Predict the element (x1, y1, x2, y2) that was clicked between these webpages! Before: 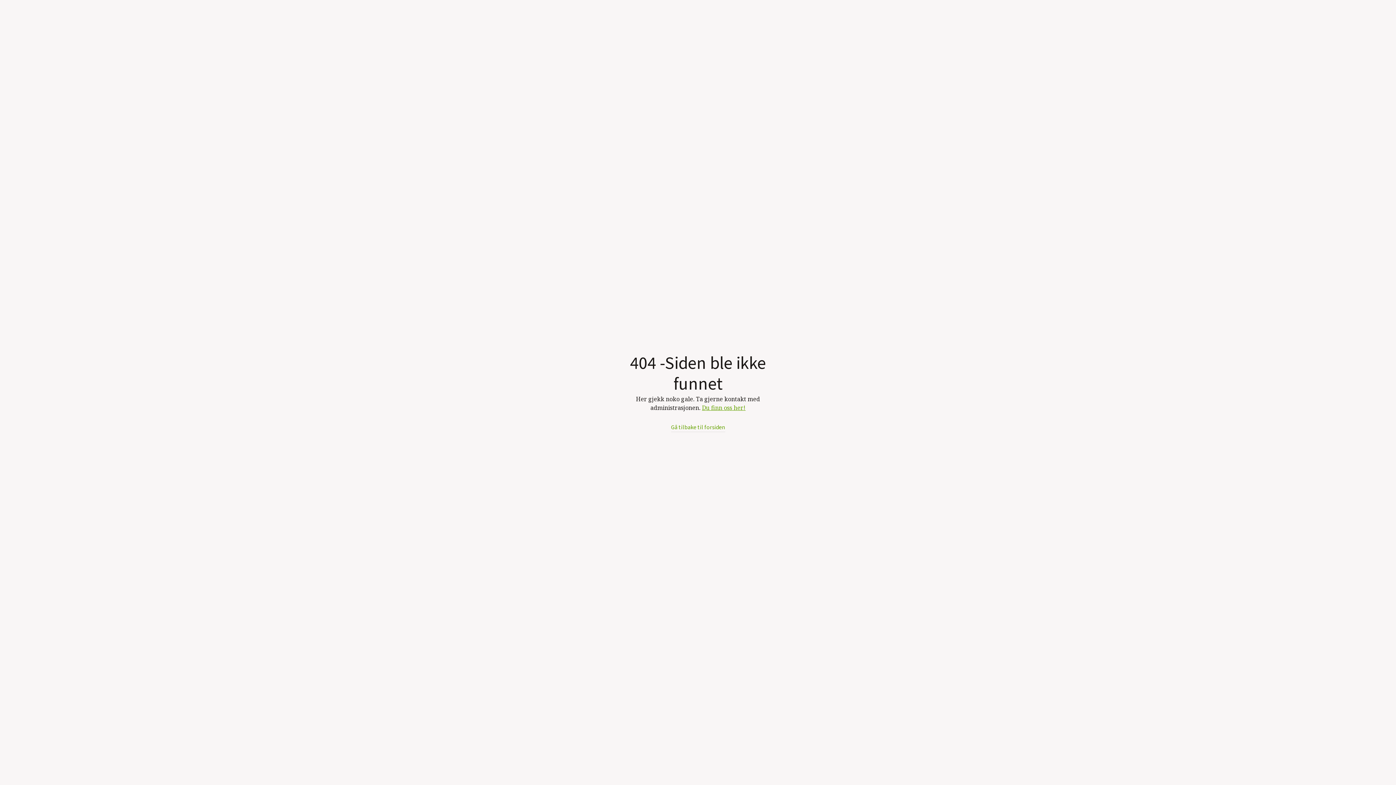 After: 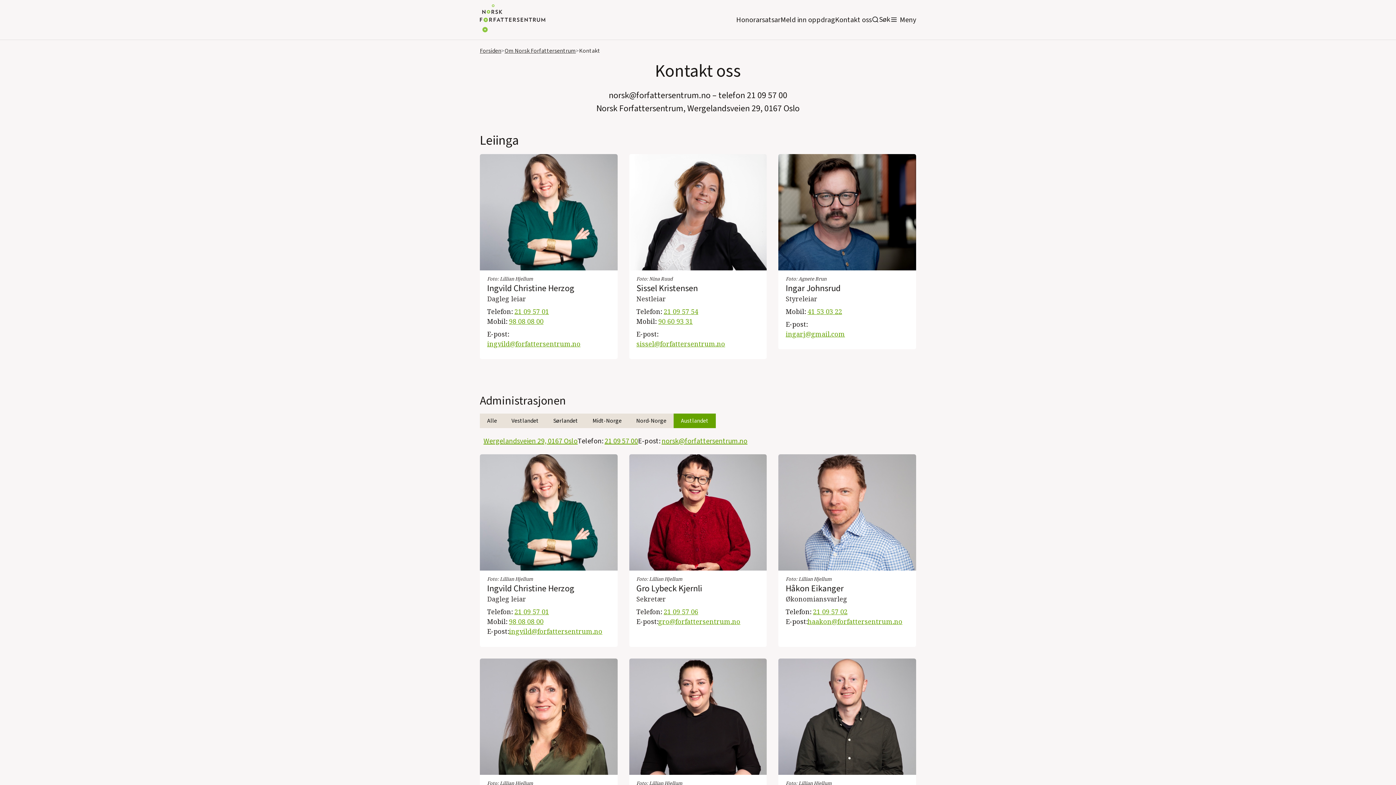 Action: label: Du finn oss her! bbox: (702, 403, 745, 411)